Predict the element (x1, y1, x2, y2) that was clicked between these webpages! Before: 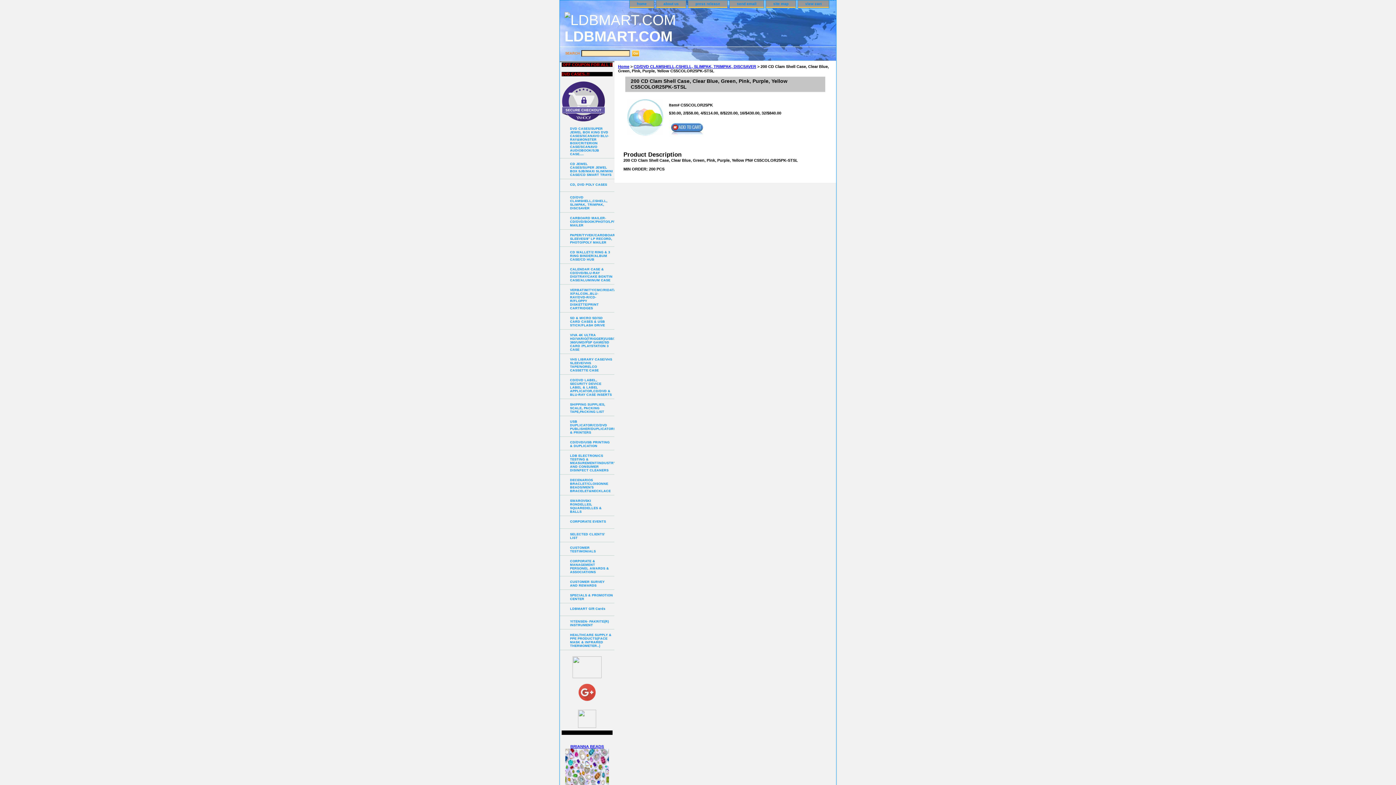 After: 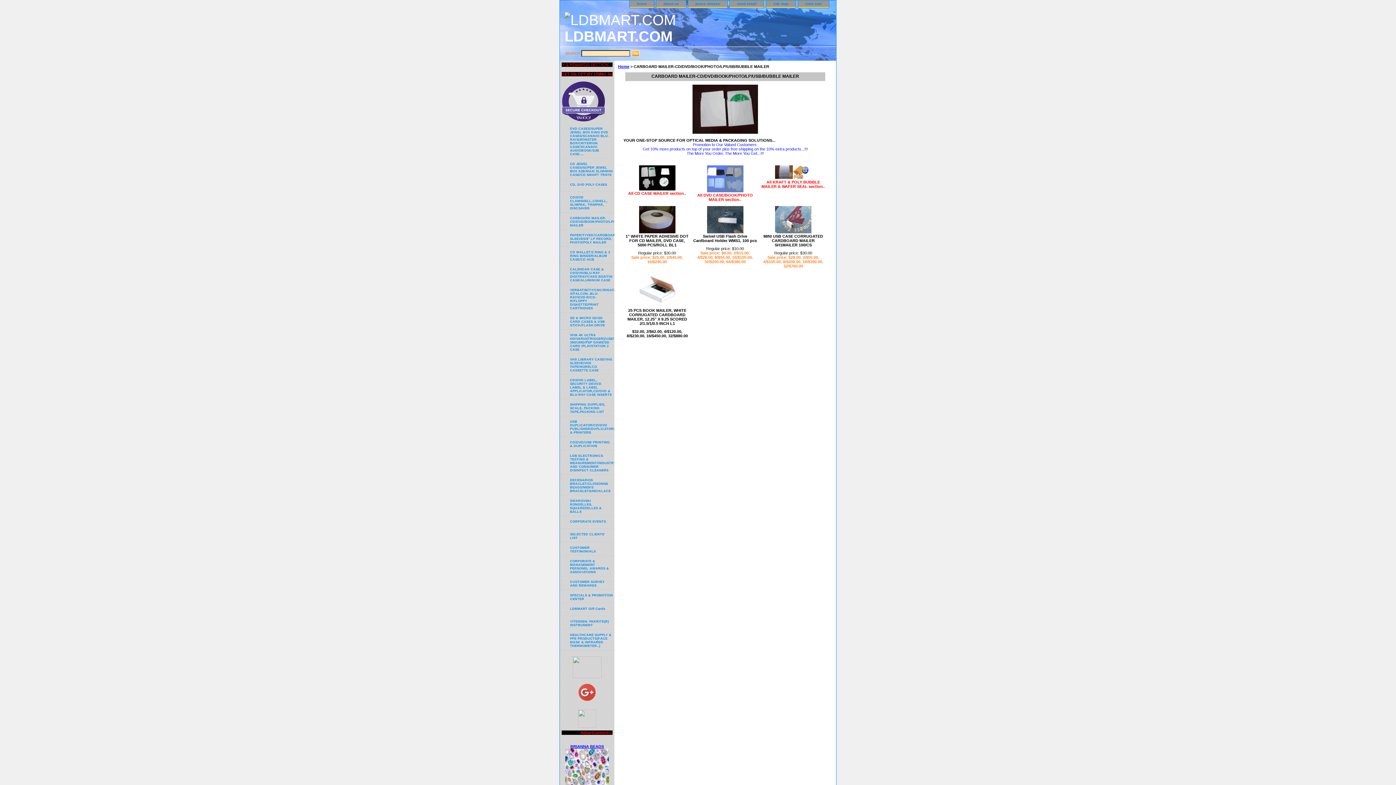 Action: label: CARBOARD MAILER-CD/DVD/BOOK/PHOTO/LP/USB/BUBBLE MAILER bbox: (560, 212, 614, 229)